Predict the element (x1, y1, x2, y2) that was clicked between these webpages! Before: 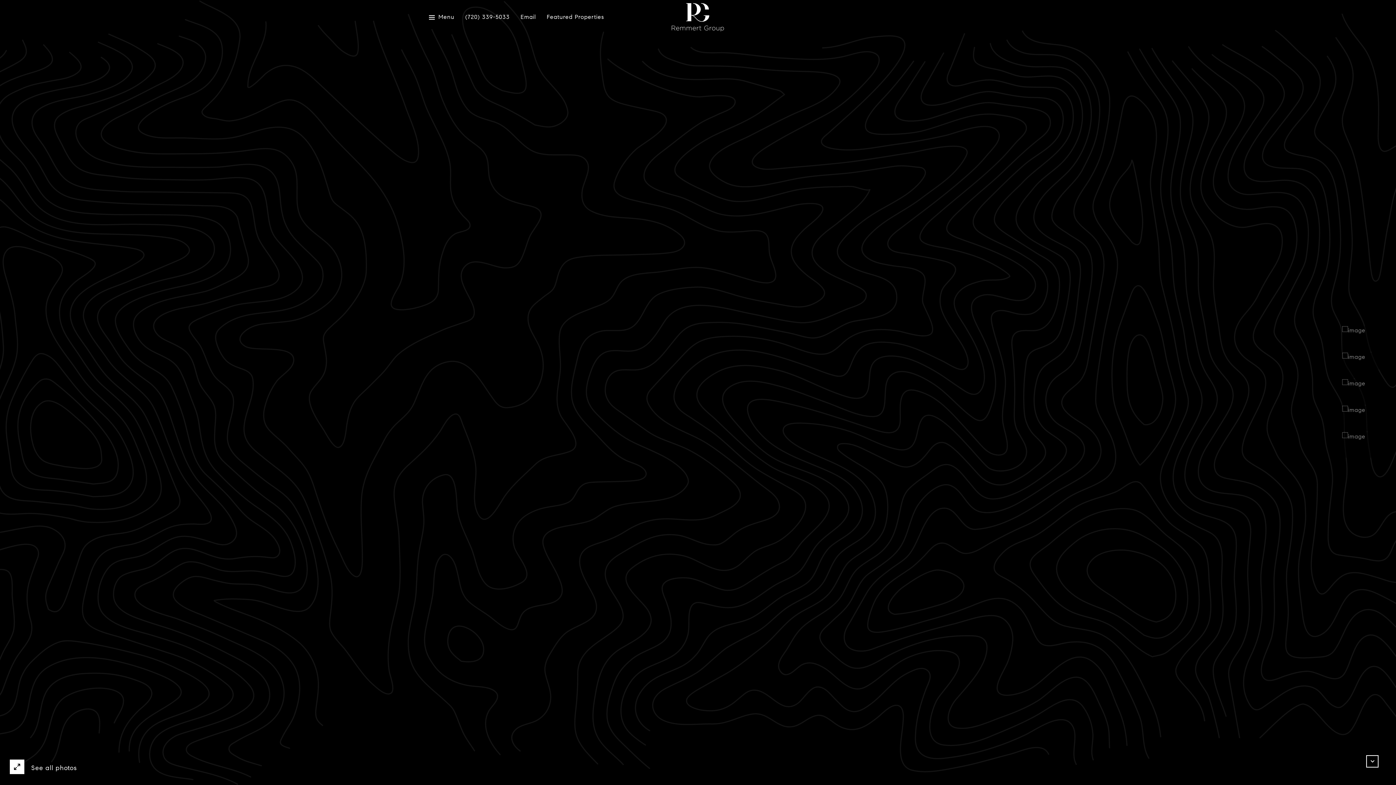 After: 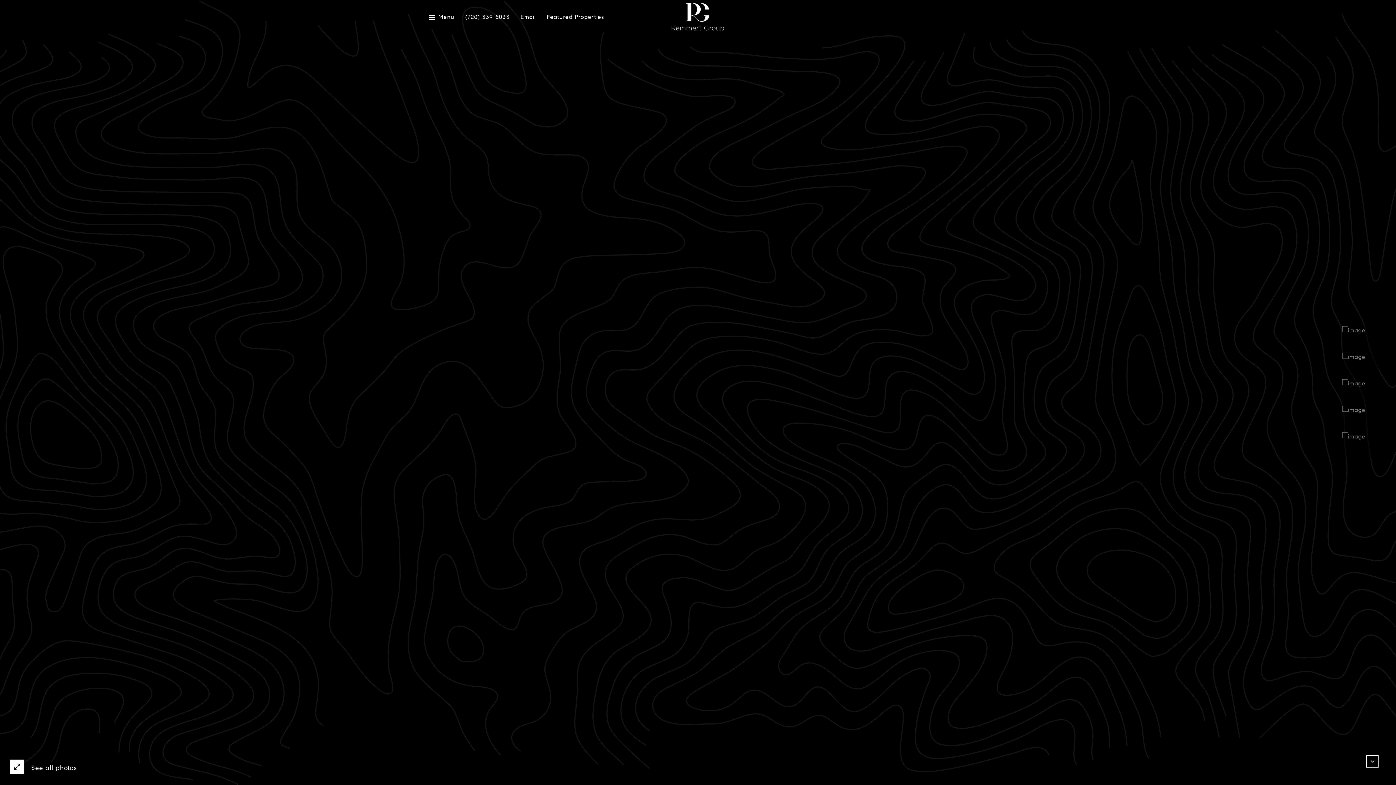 Action: bbox: (465, 14, 509, 20) label: (720) 339-5033